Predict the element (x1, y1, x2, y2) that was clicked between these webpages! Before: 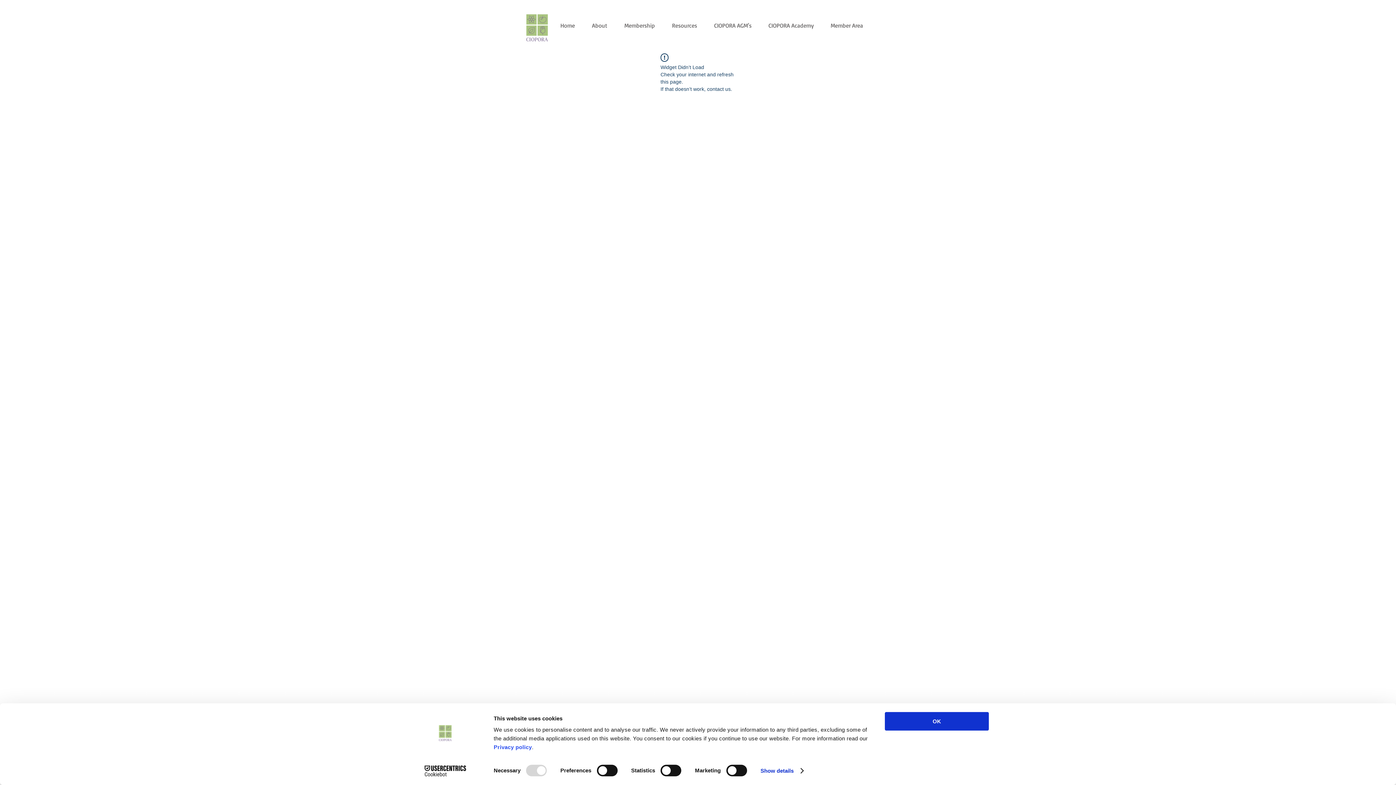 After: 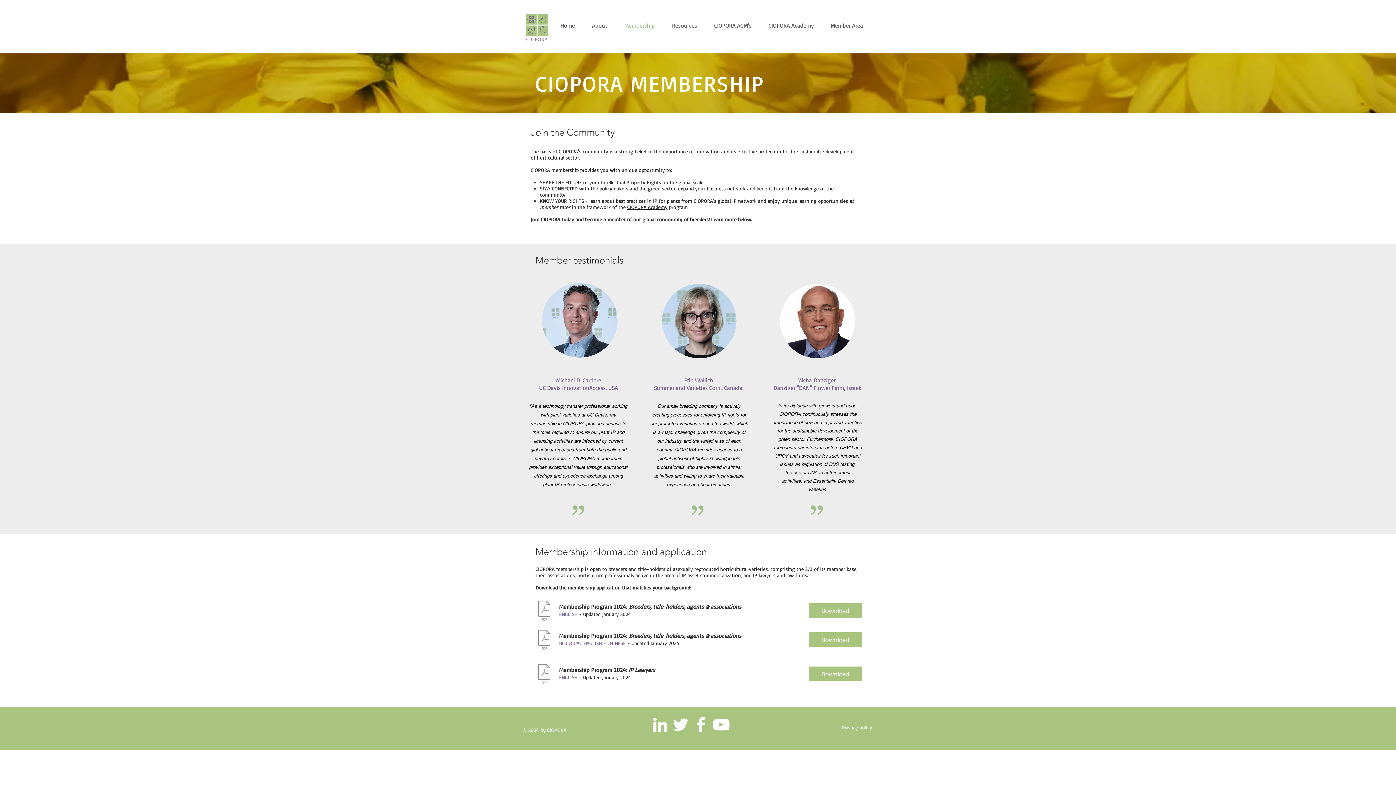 Action: label: Membership bbox: (616, 5, 663, 45)